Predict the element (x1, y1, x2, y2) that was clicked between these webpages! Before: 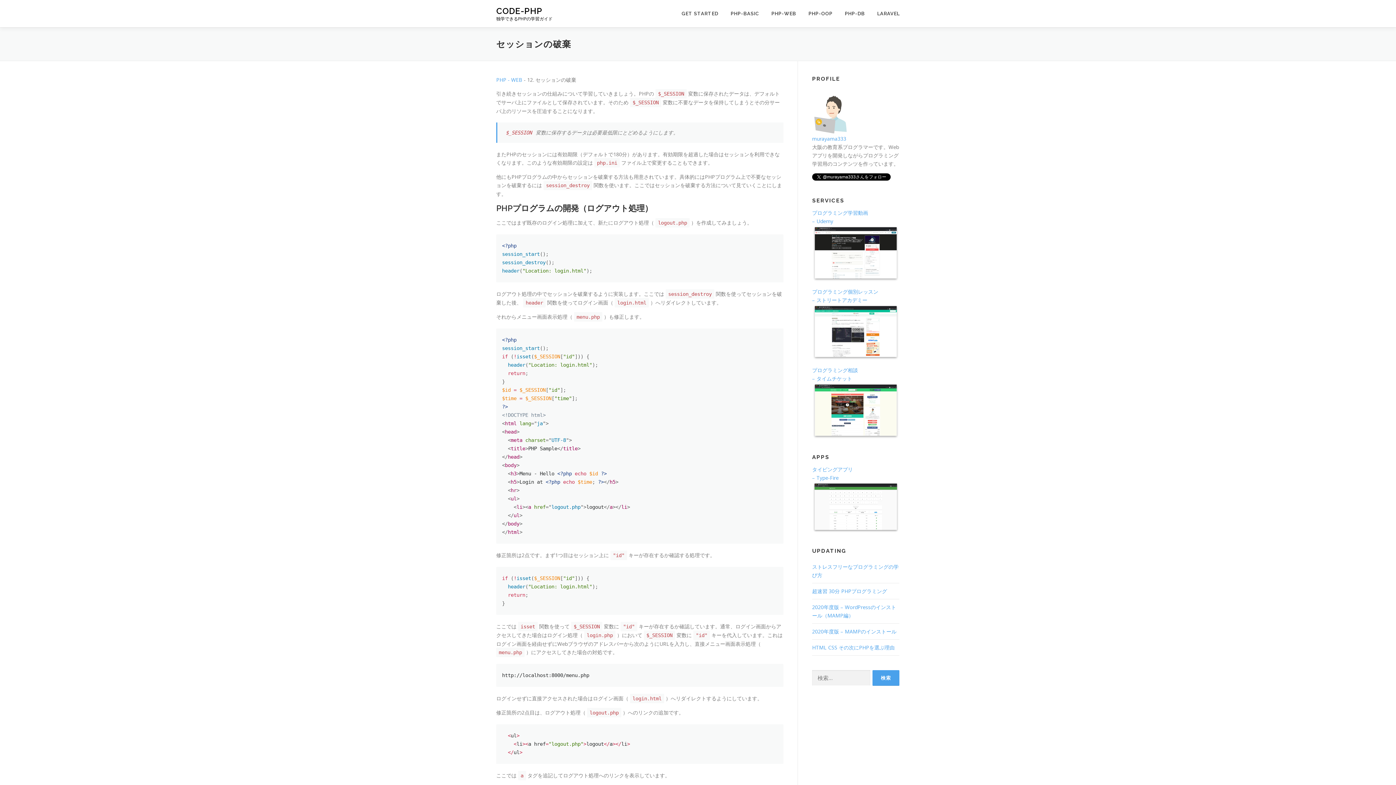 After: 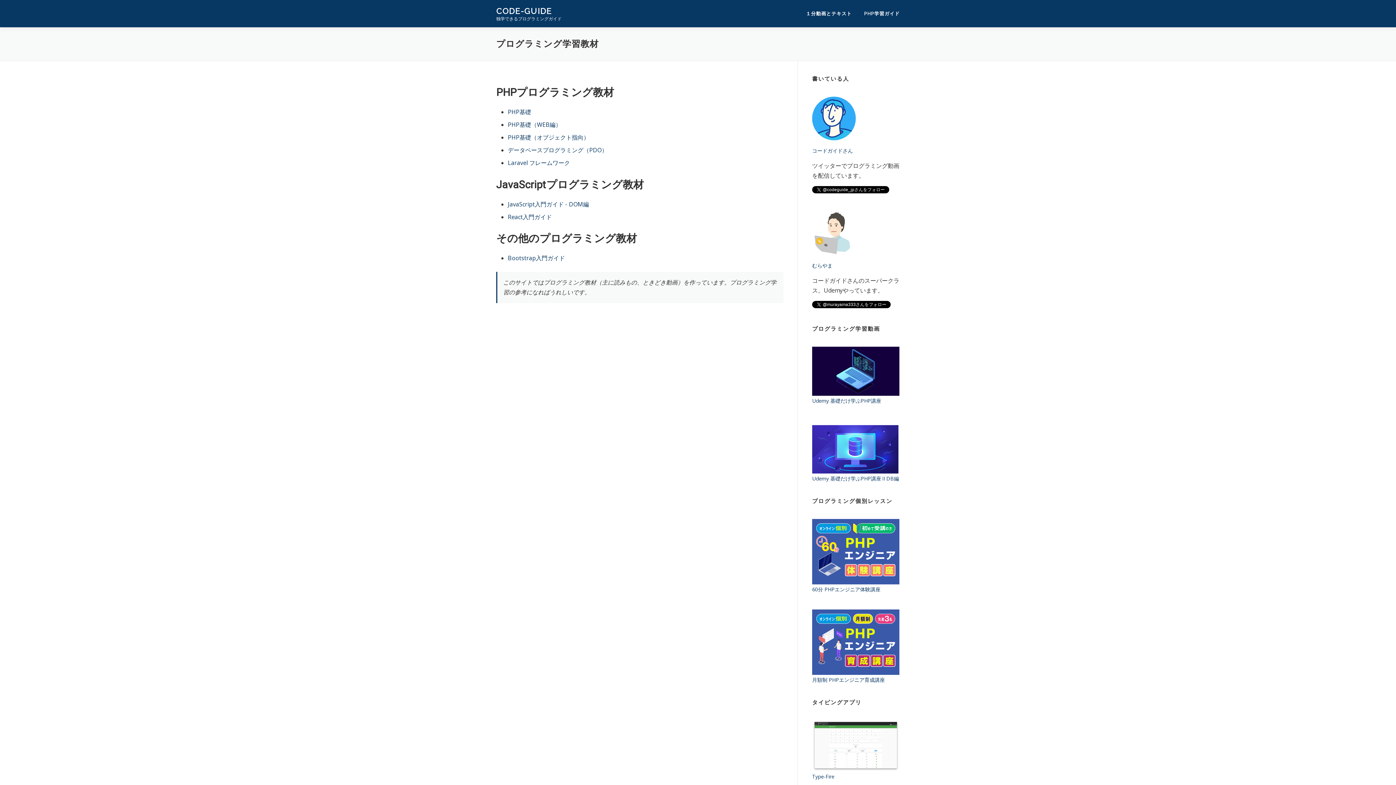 Action: bbox: (496, 6, 542, 15) label: CODE-PHP